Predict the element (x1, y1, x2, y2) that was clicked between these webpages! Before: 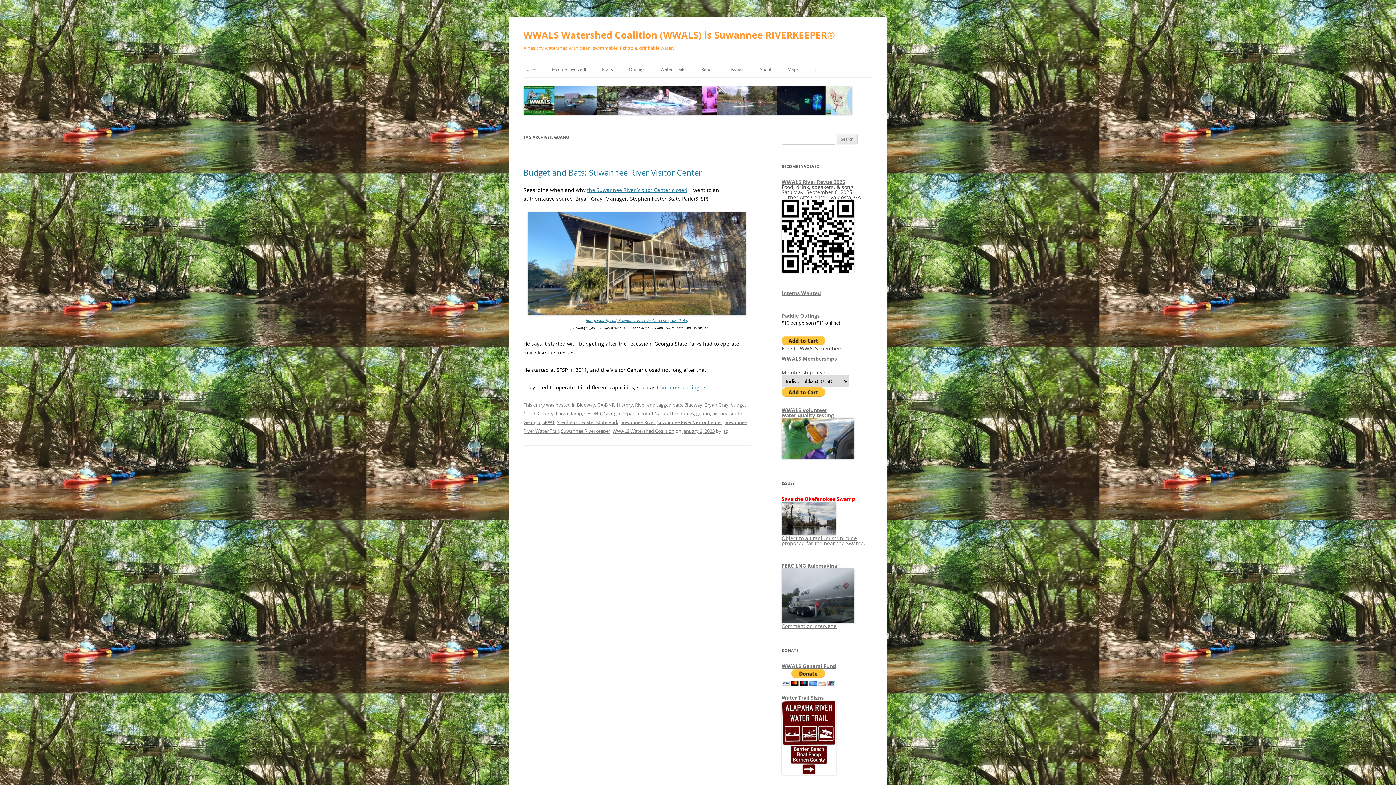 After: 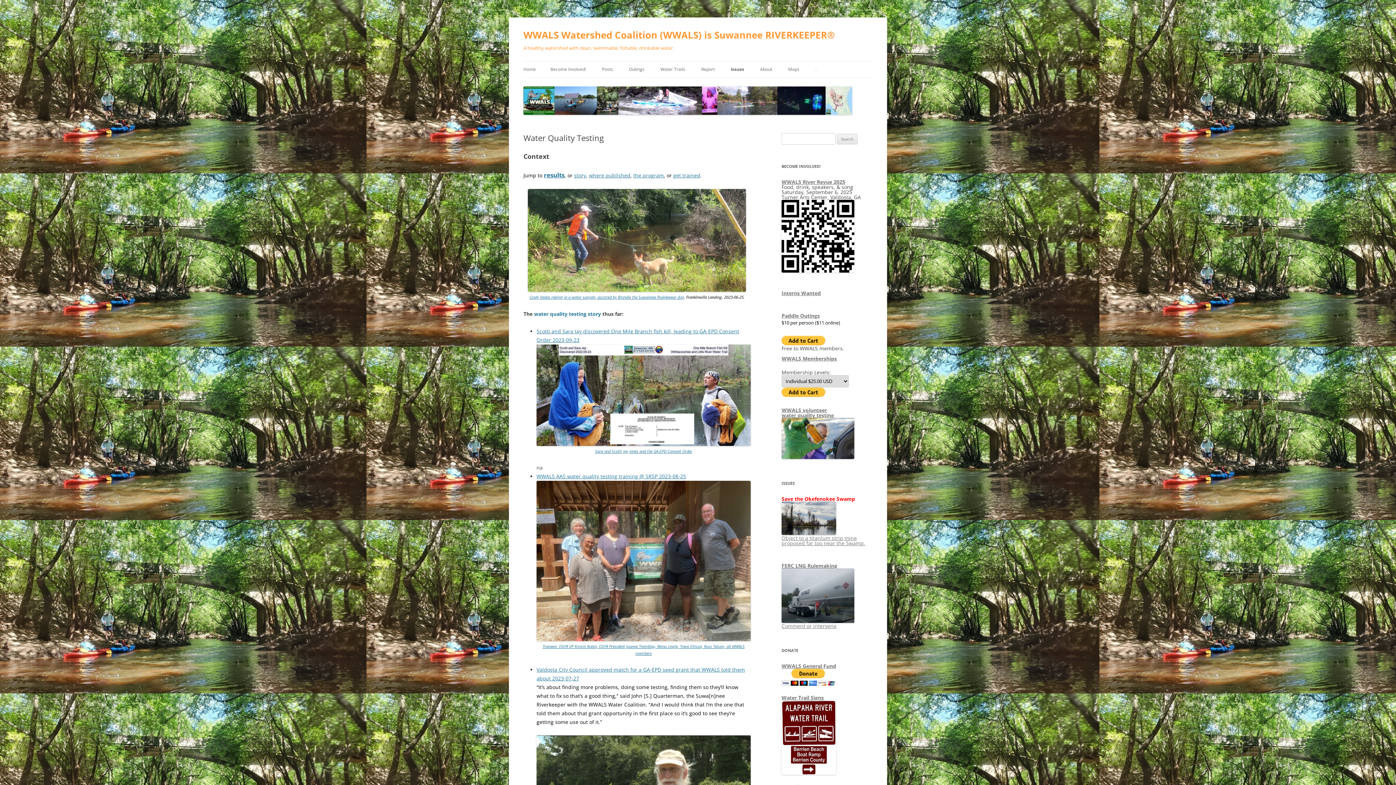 Action: bbox: (781, 406, 834, 418) label: WWALS volunteer
water quality testing